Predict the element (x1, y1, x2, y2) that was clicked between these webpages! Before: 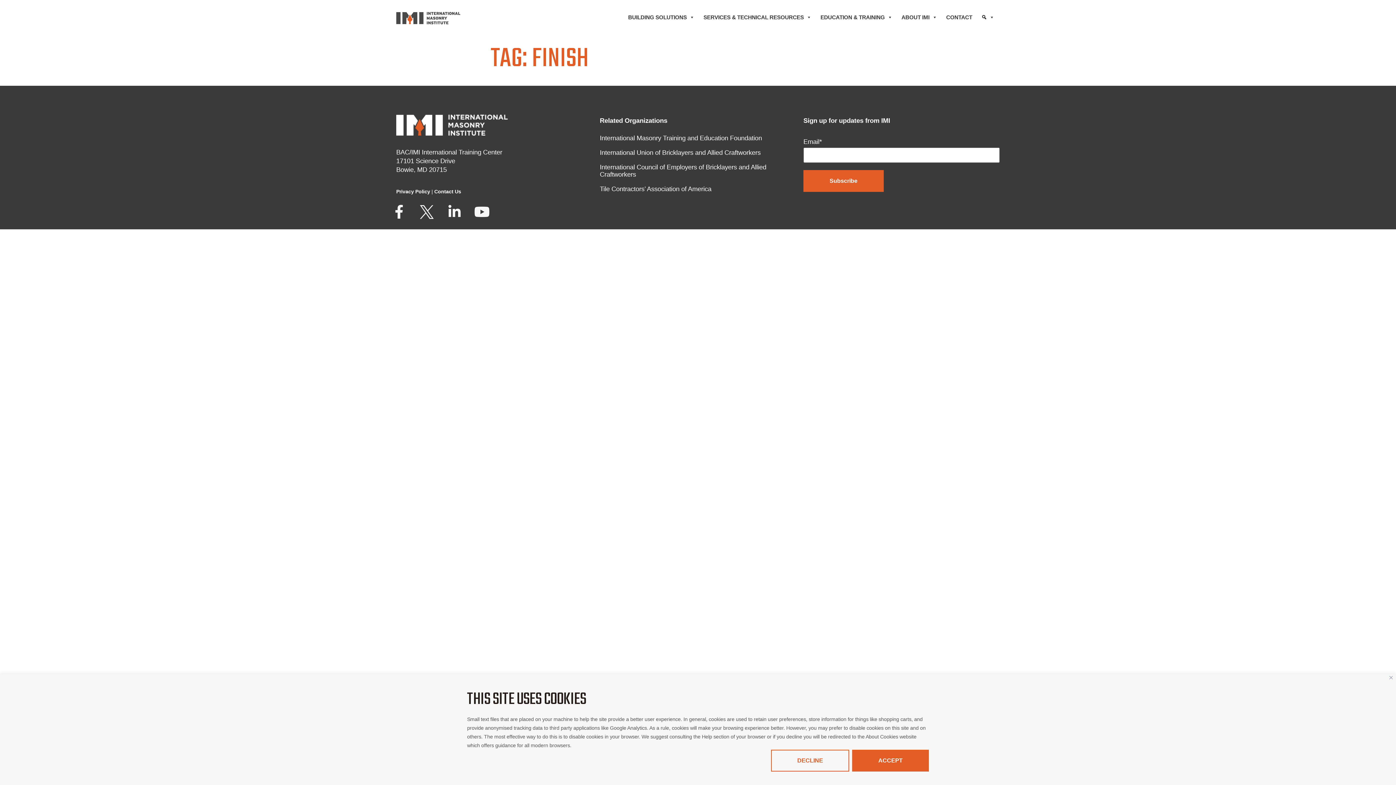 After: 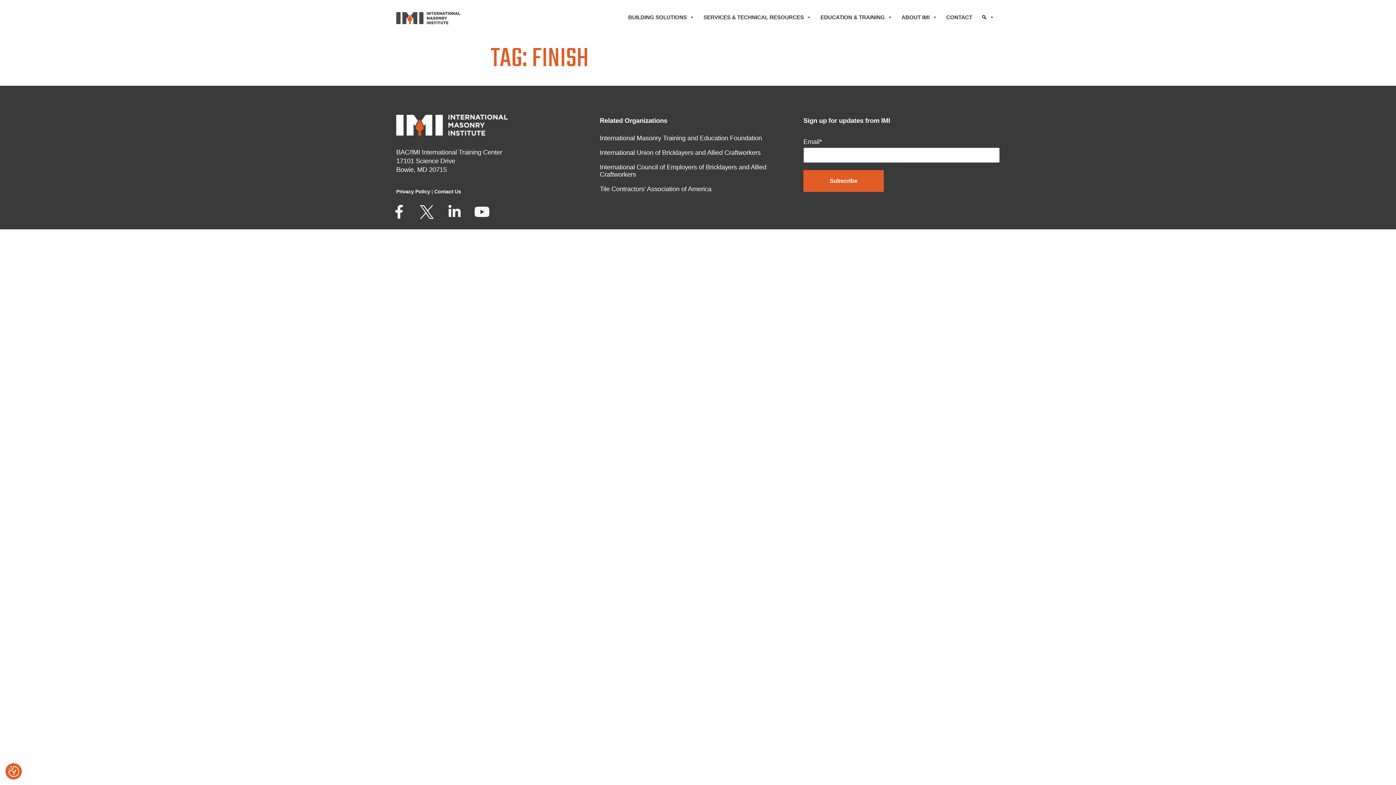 Action: bbox: (771, 750, 849, 771) label: DECLINE